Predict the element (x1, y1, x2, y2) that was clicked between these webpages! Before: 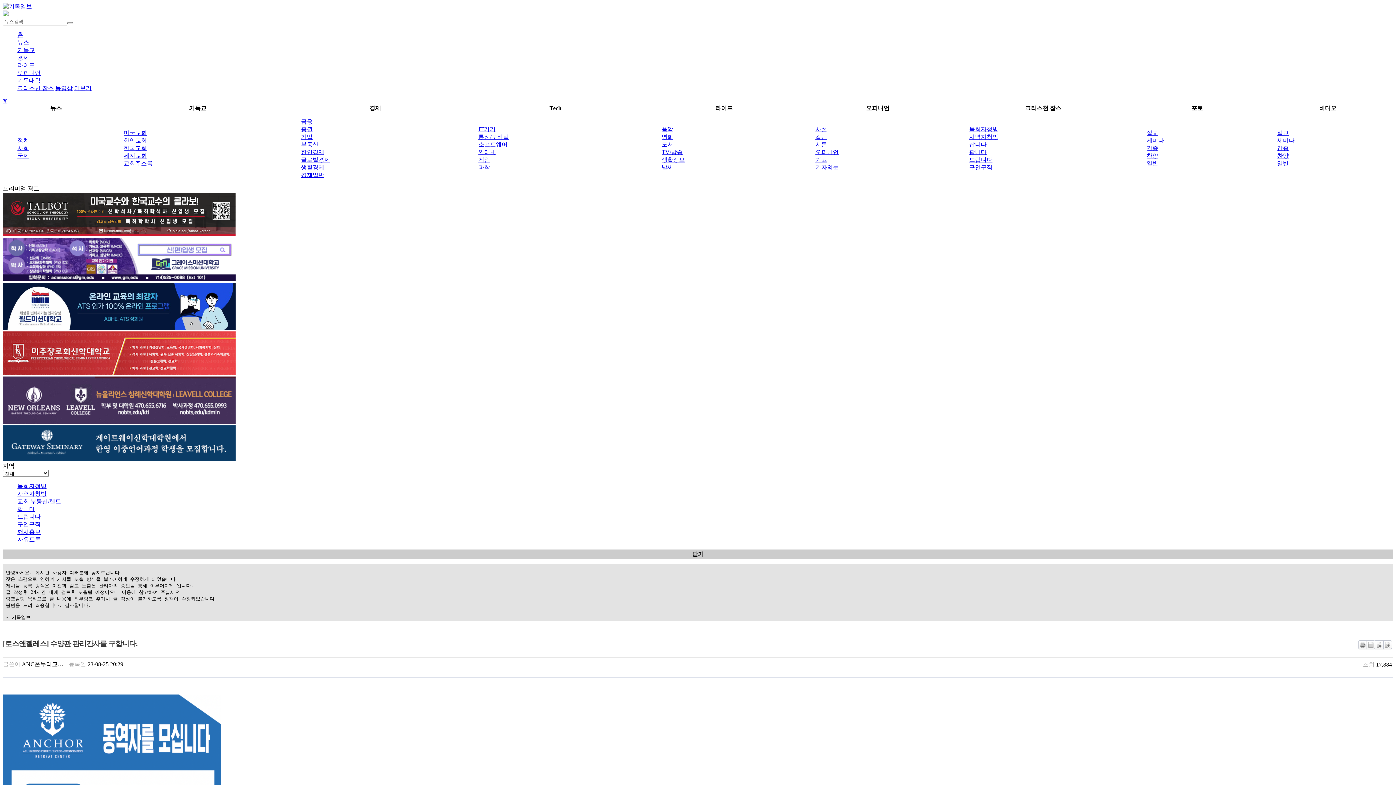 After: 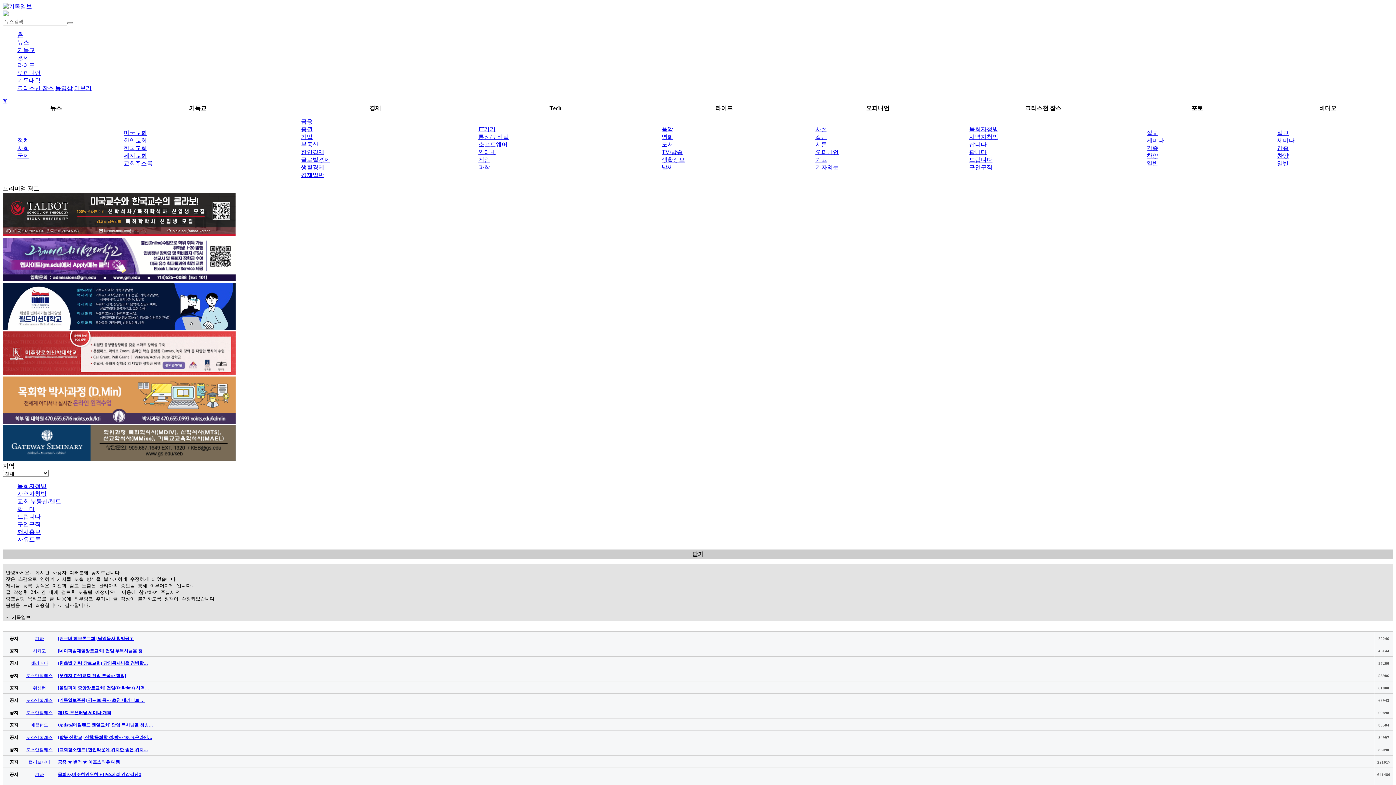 Action: bbox: (17, 31, 23, 37) label: 홈